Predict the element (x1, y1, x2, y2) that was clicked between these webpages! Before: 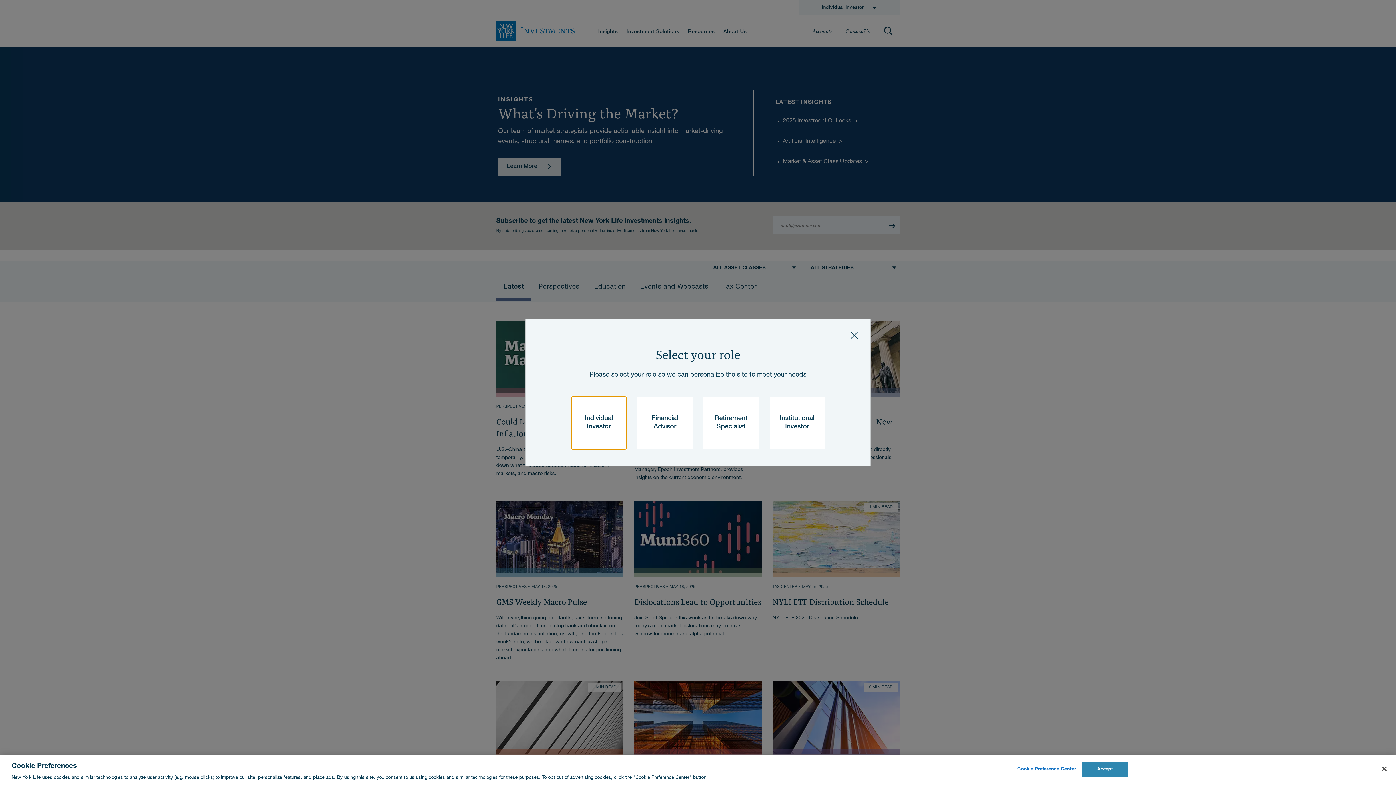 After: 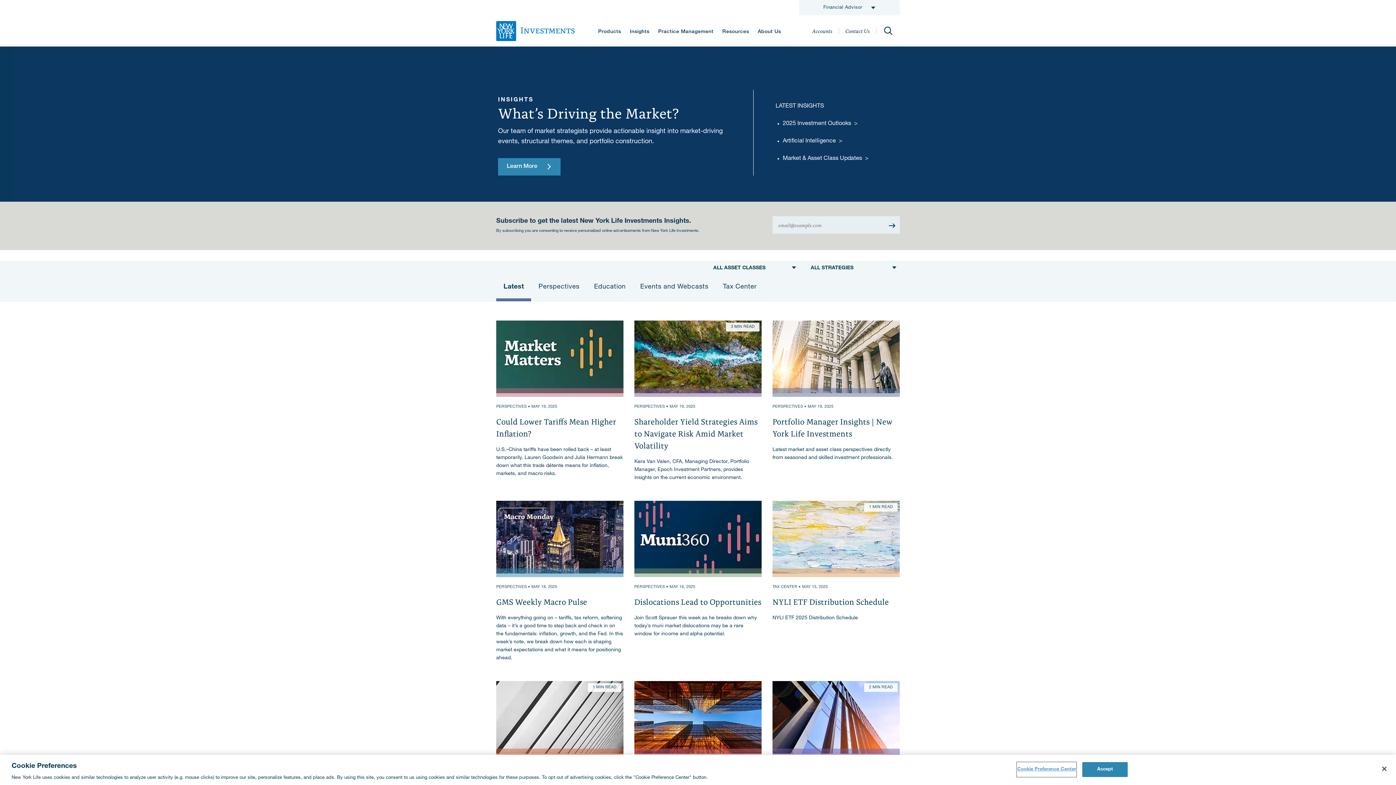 Action: bbox: (637, 397, 692, 449) label: Financial Advisor